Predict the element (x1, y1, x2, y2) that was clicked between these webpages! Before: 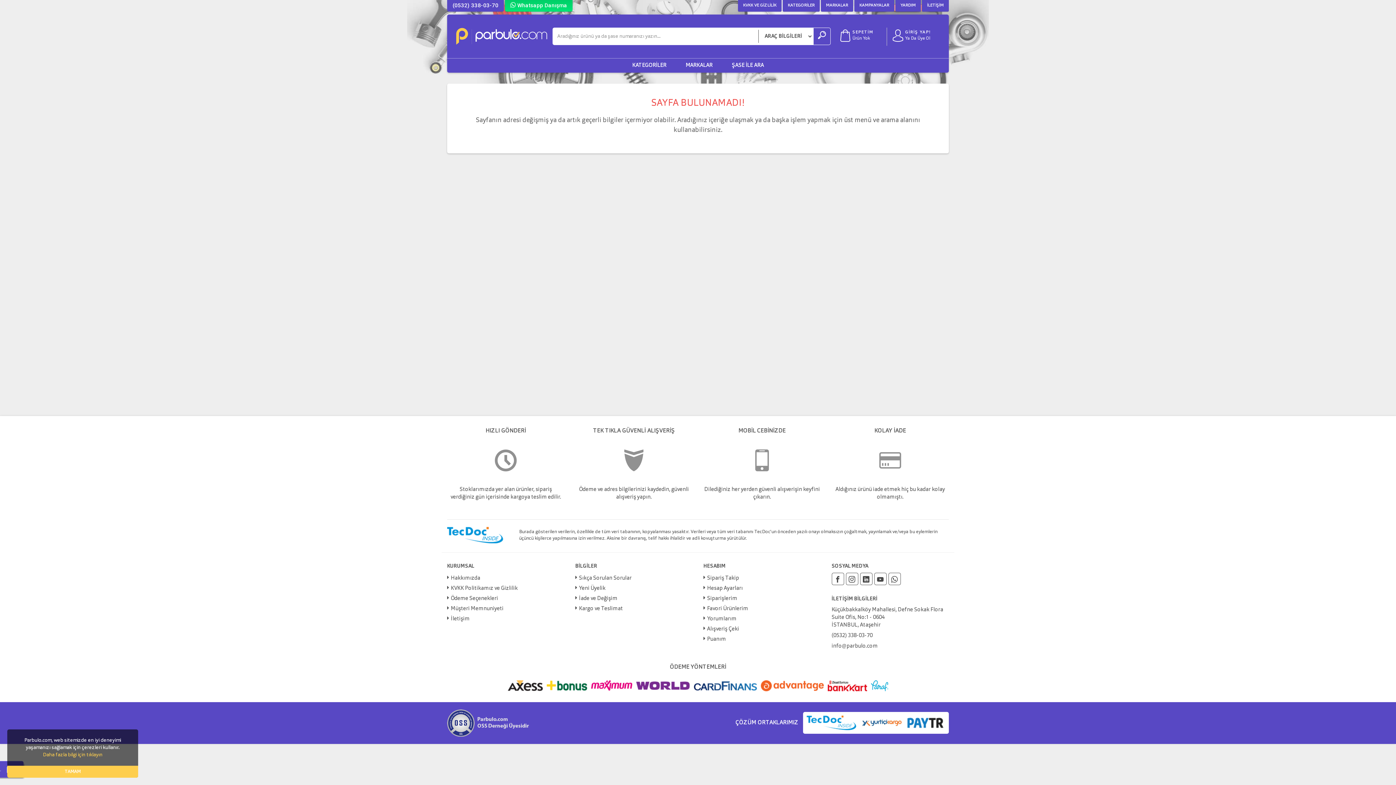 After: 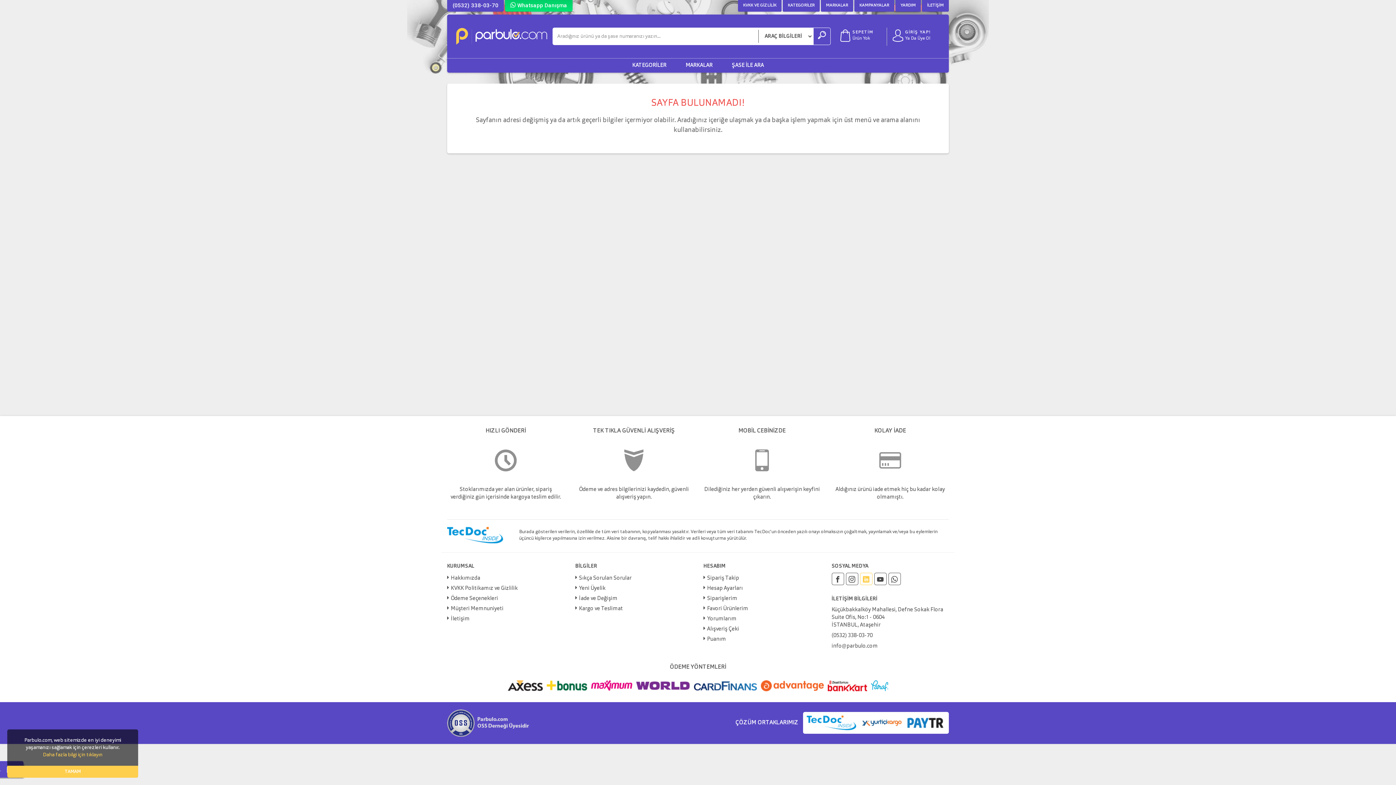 Action: bbox: (860, 573, 872, 585) label: Linkedin